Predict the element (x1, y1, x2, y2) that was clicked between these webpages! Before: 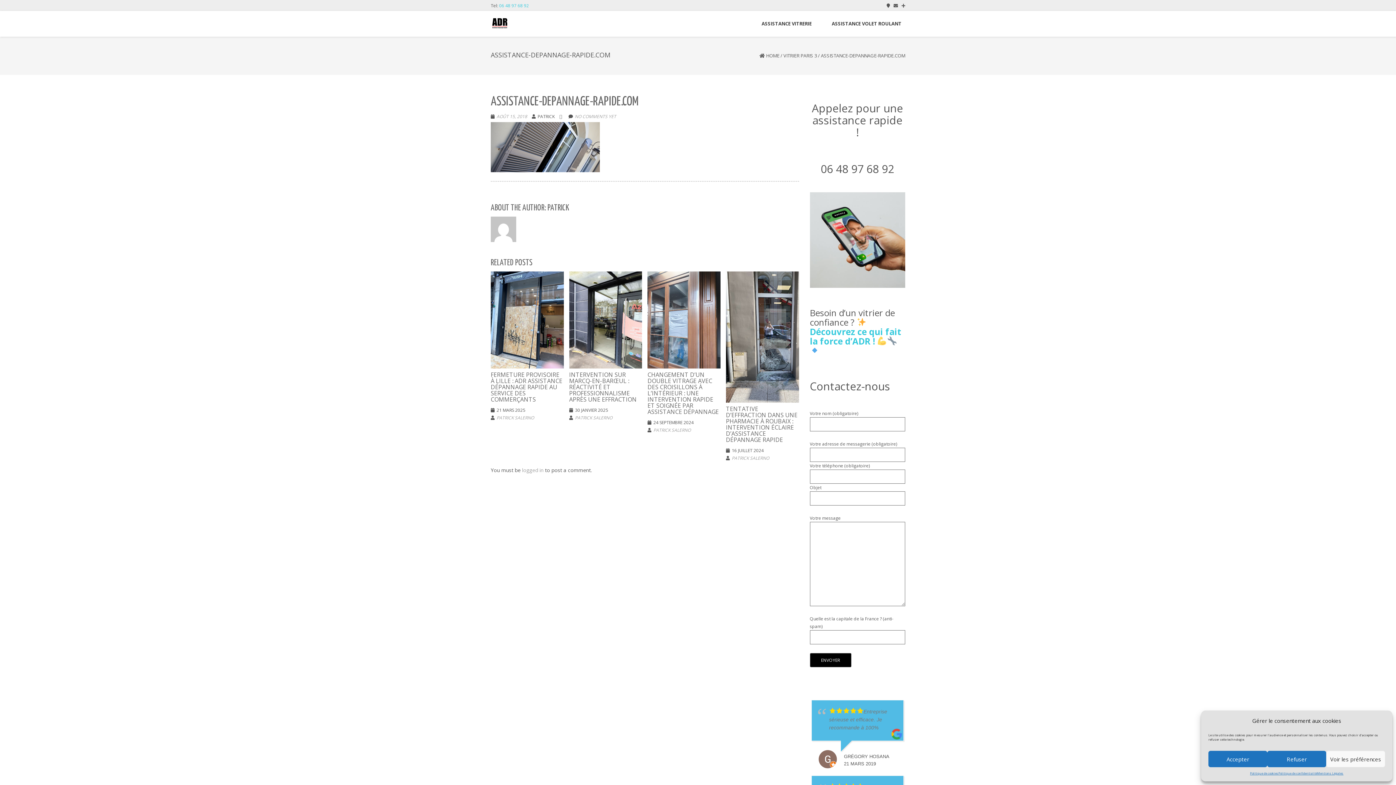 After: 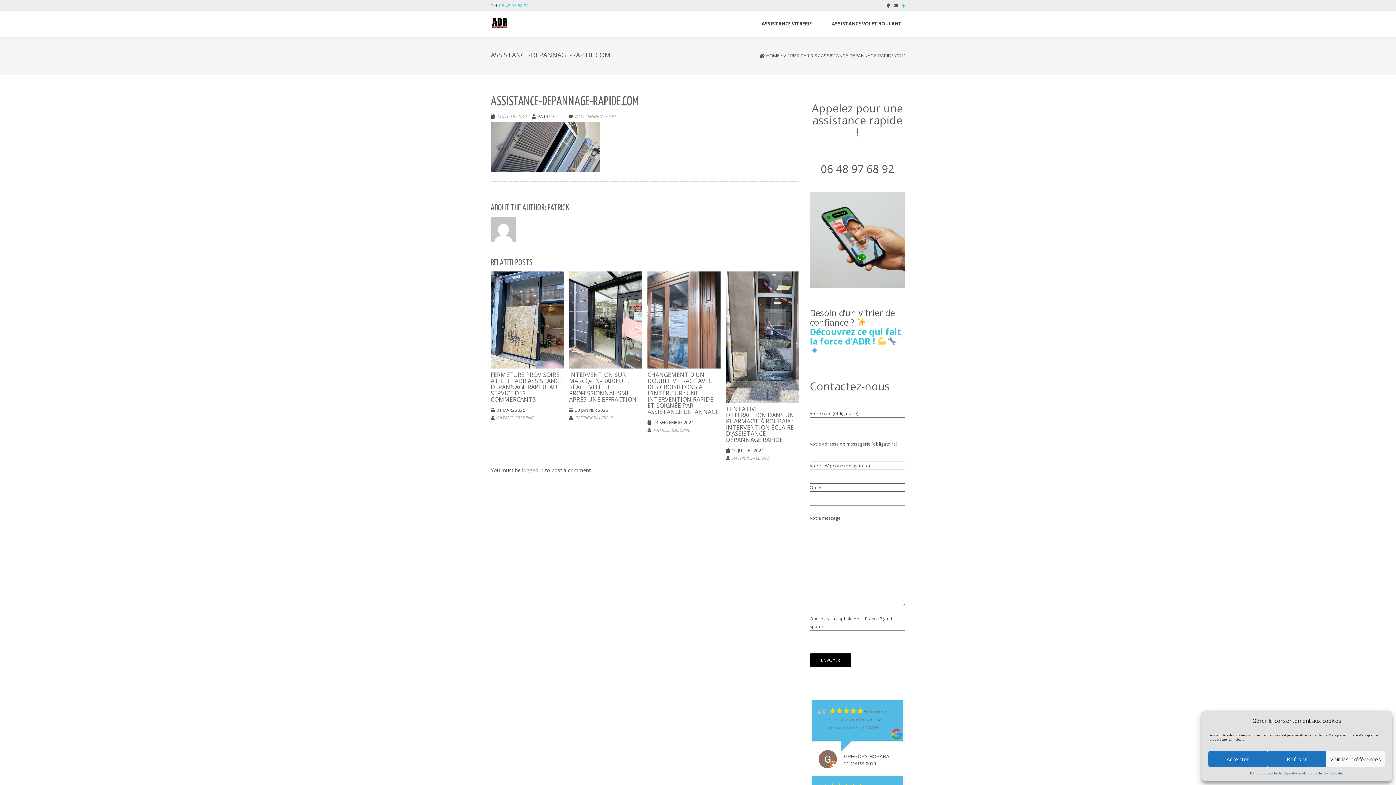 Action: bbox: (901, 2, 905, 8)